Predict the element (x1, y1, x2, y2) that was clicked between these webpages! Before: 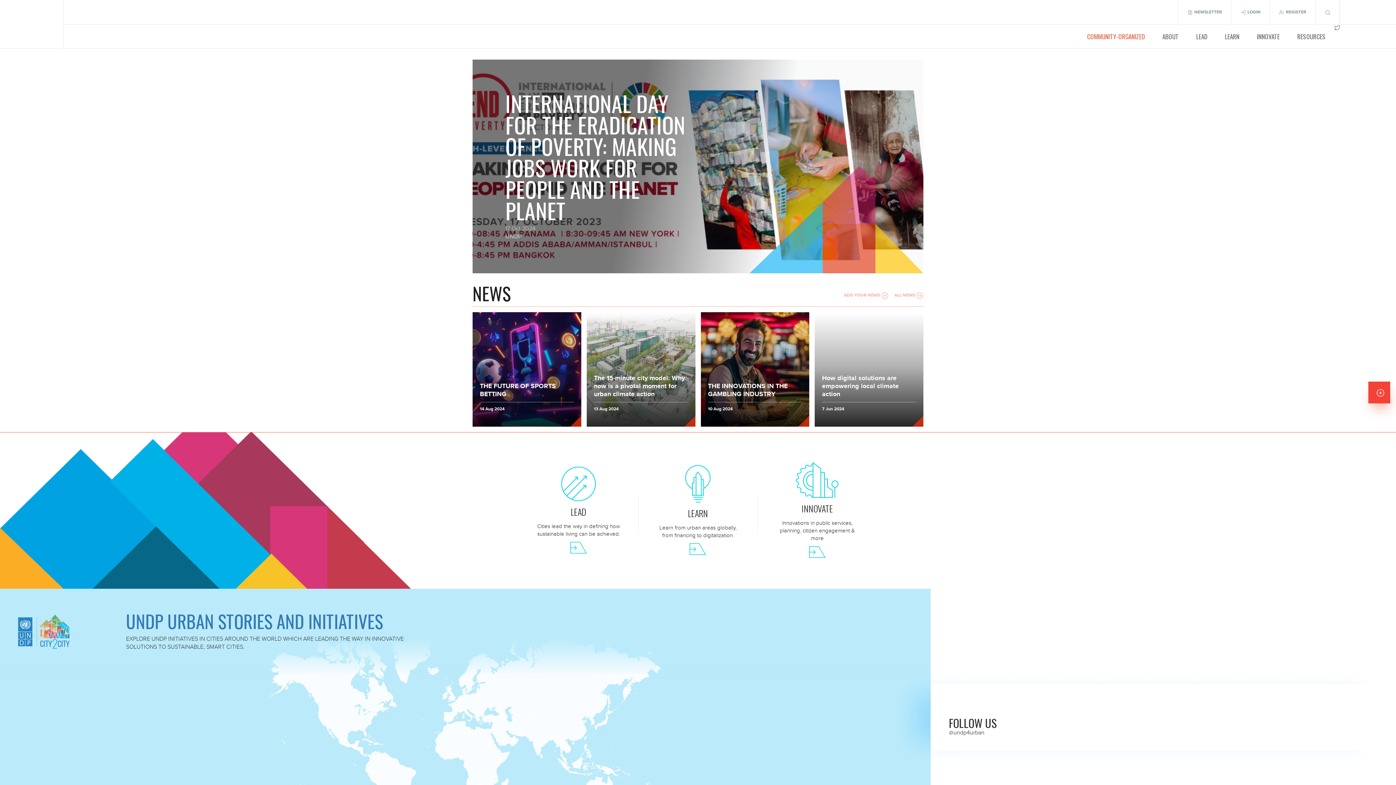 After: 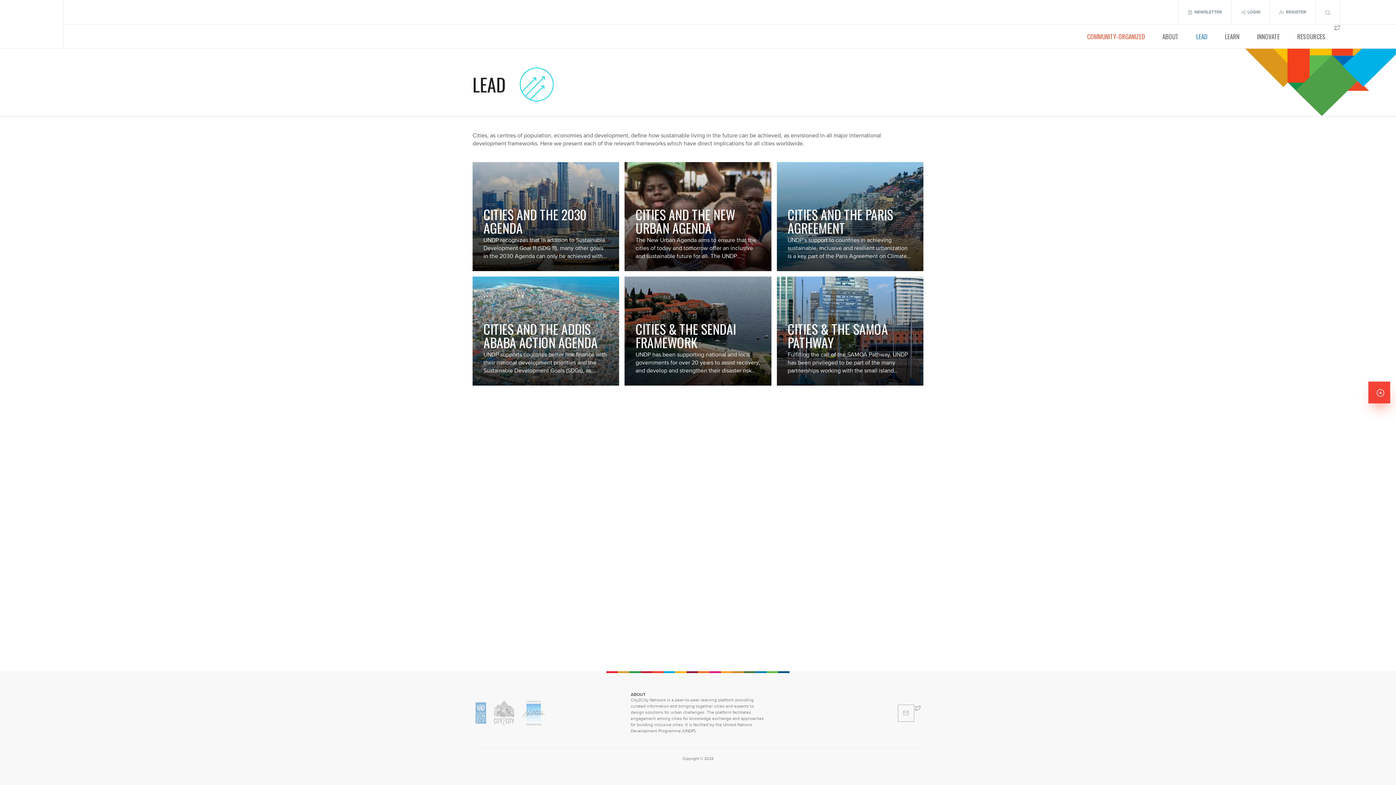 Action: label: LEAD
Cities lead the way in defining how sustainable living can be achieved. bbox: (521, 450, 635, 576)